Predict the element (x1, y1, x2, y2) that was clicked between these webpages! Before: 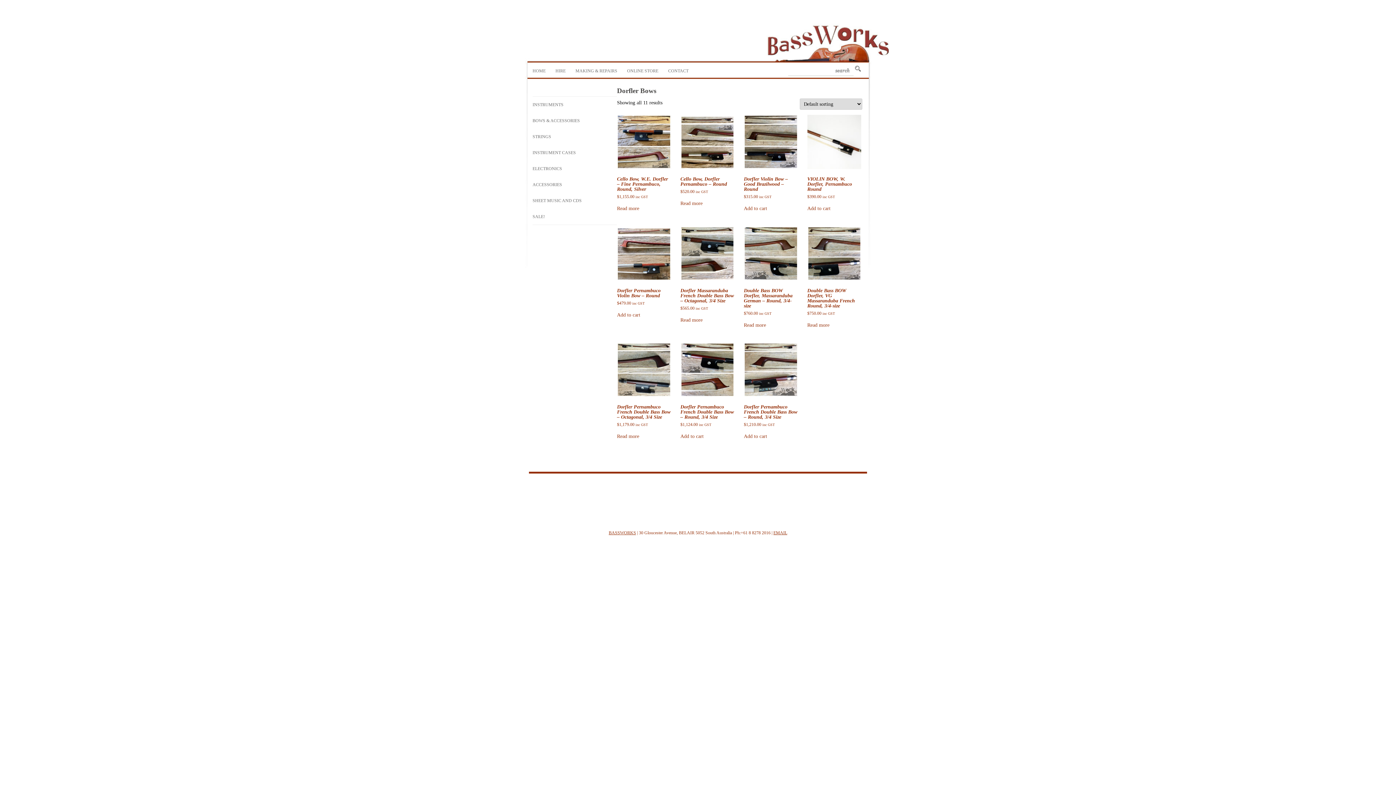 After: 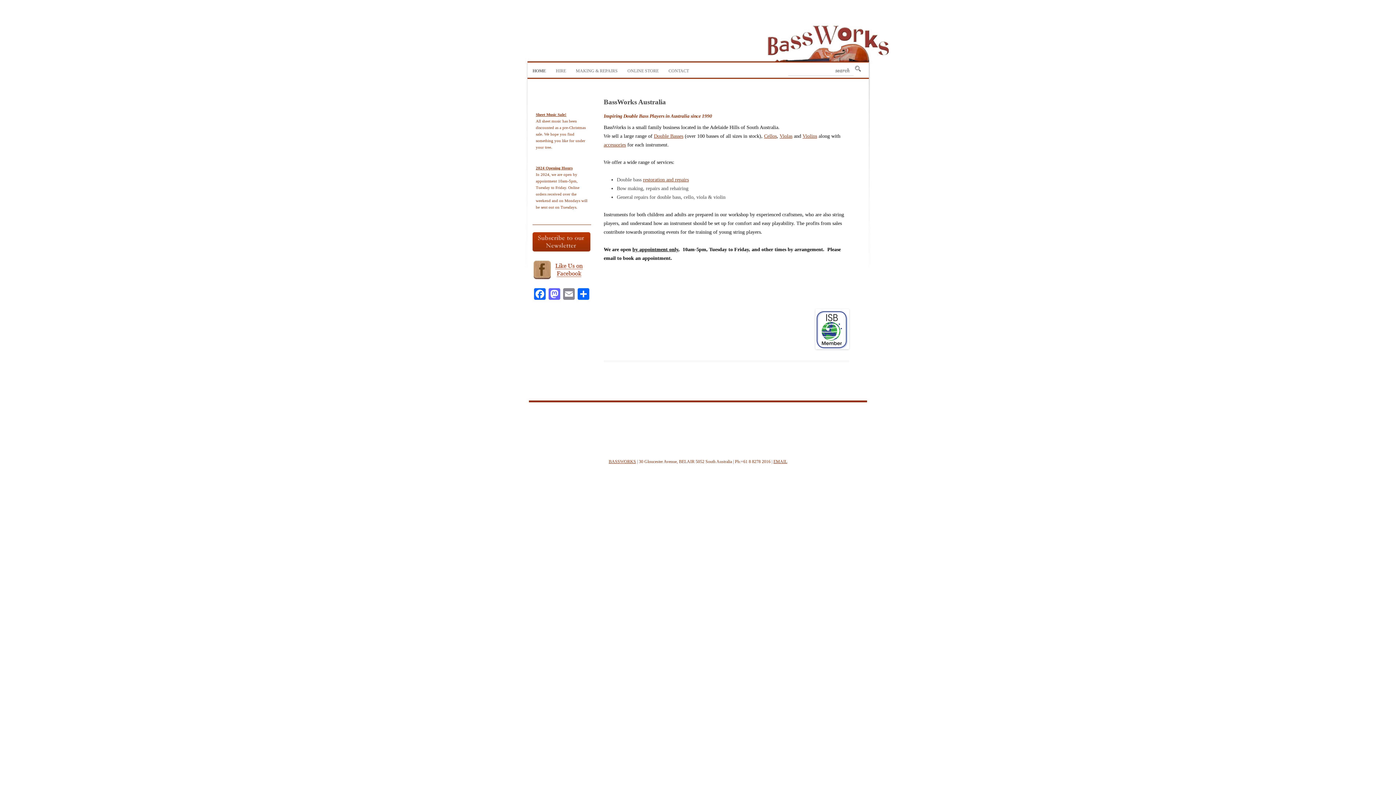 Action: label: BASSWORKS bbox: (608, 530, 636, 535)